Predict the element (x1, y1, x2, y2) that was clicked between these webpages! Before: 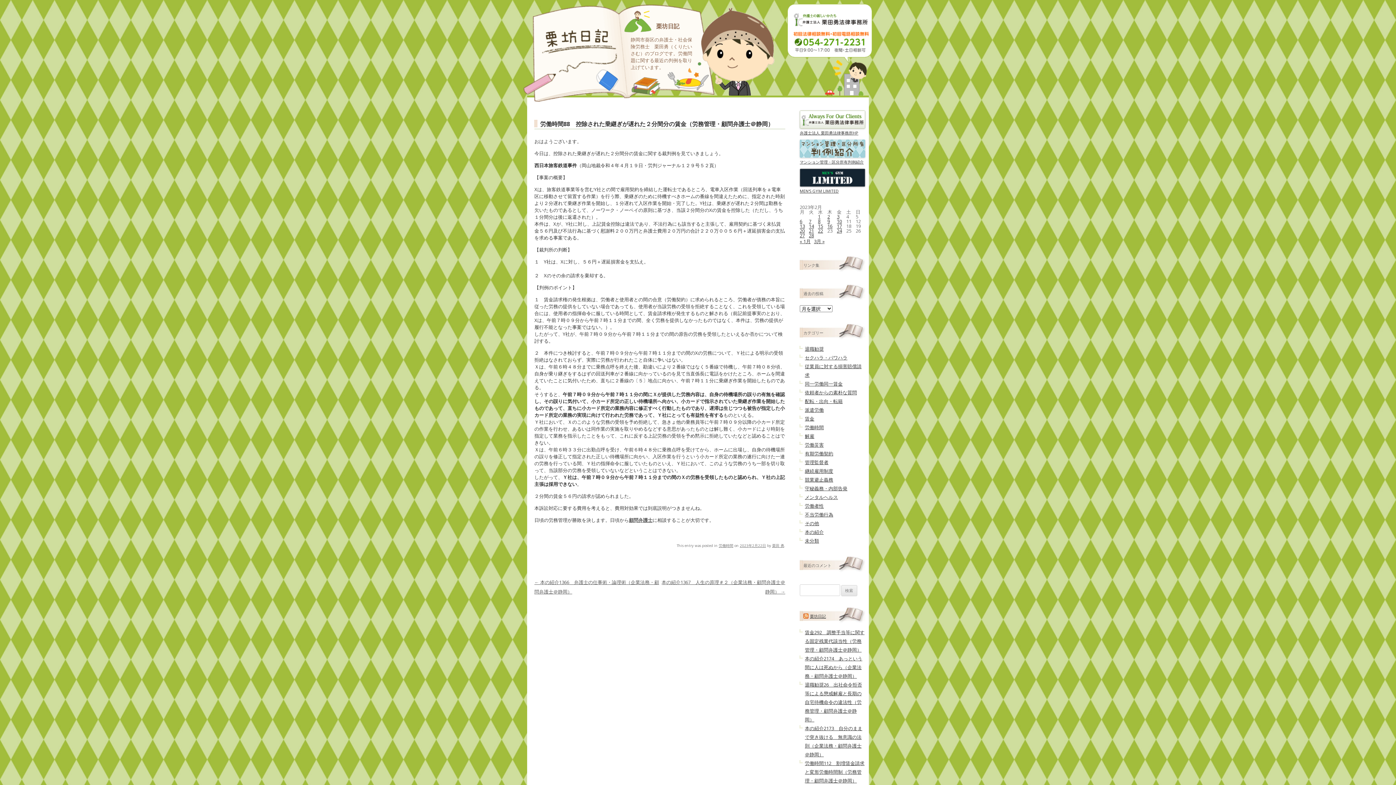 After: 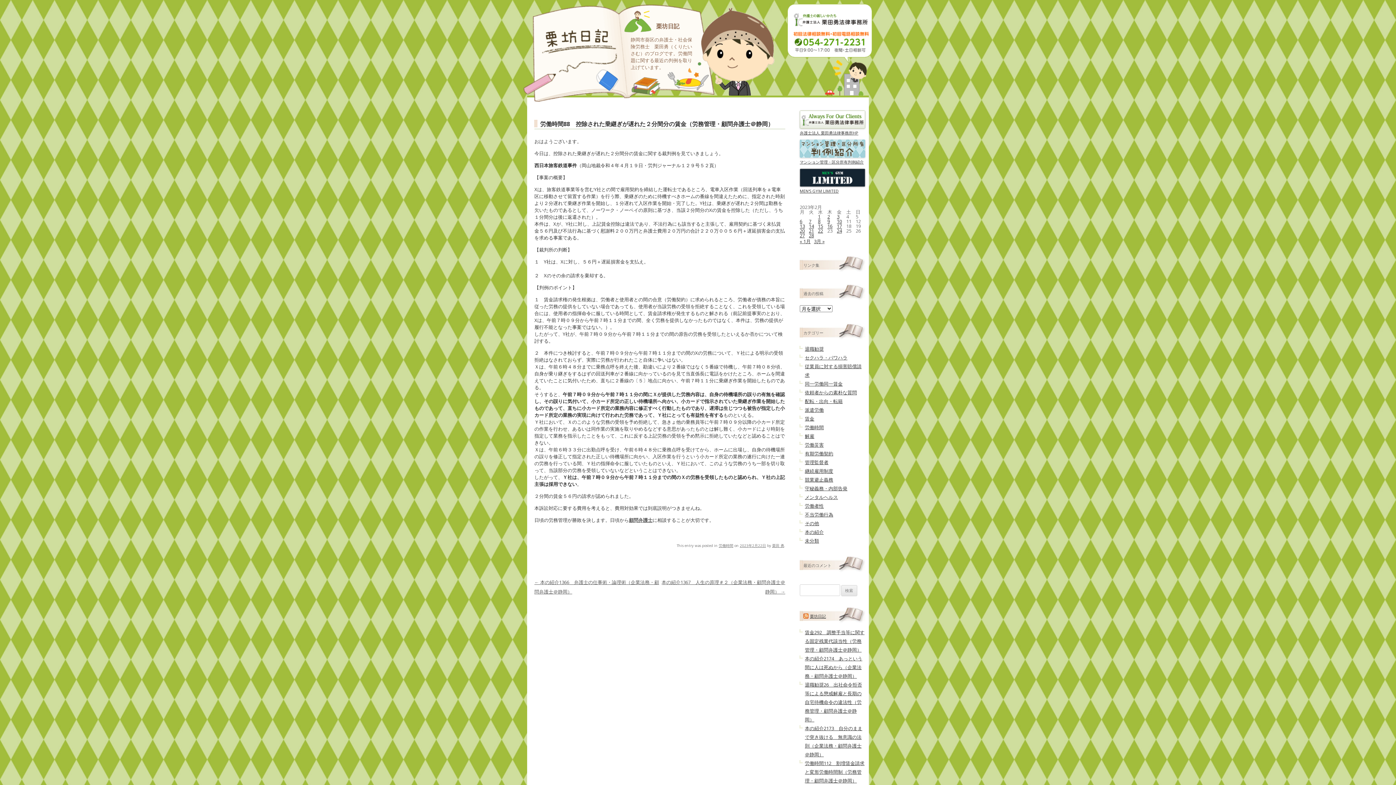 Action: bbox: (740, 543, 766, 548) label: 2023年2月22日